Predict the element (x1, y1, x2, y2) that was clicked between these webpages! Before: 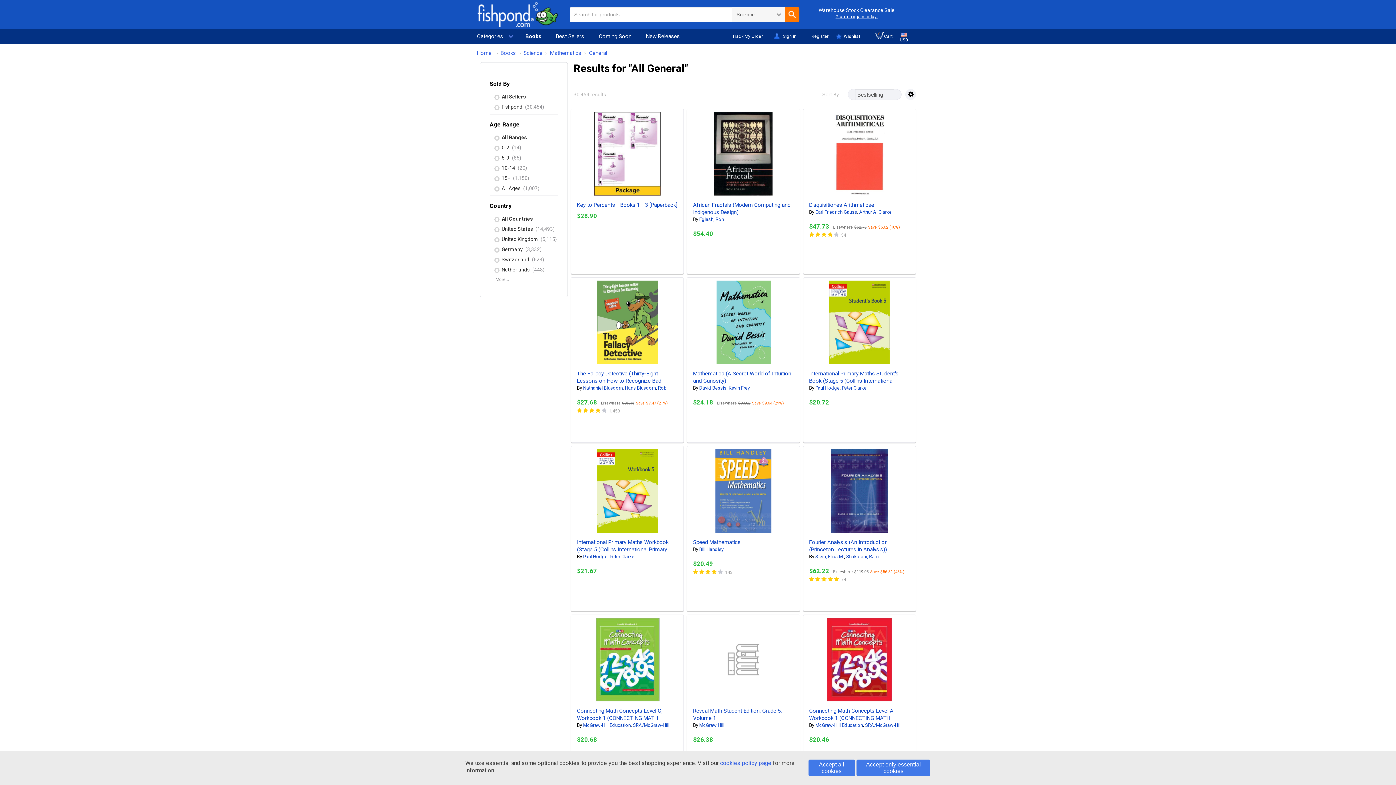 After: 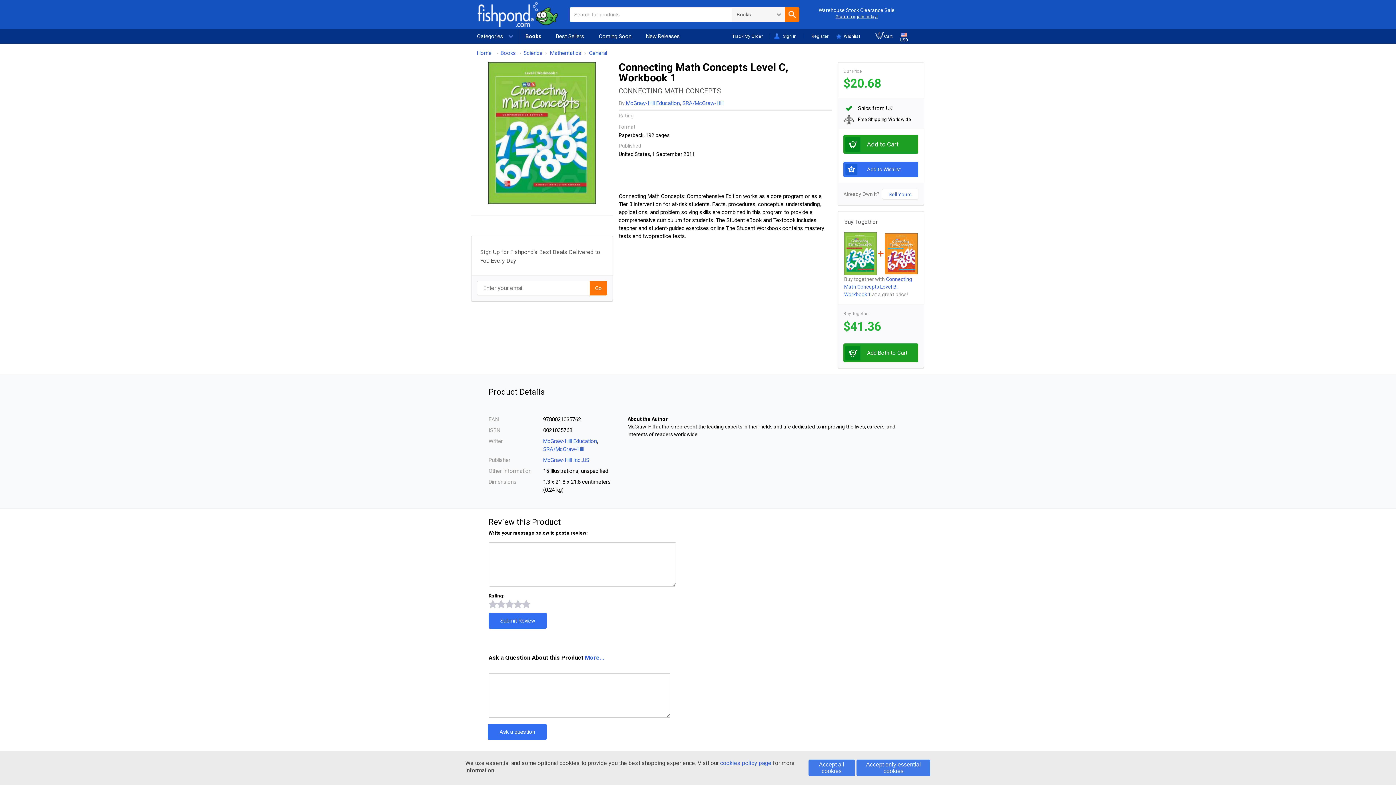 Action: bbox: (585, 618, 669, 701)